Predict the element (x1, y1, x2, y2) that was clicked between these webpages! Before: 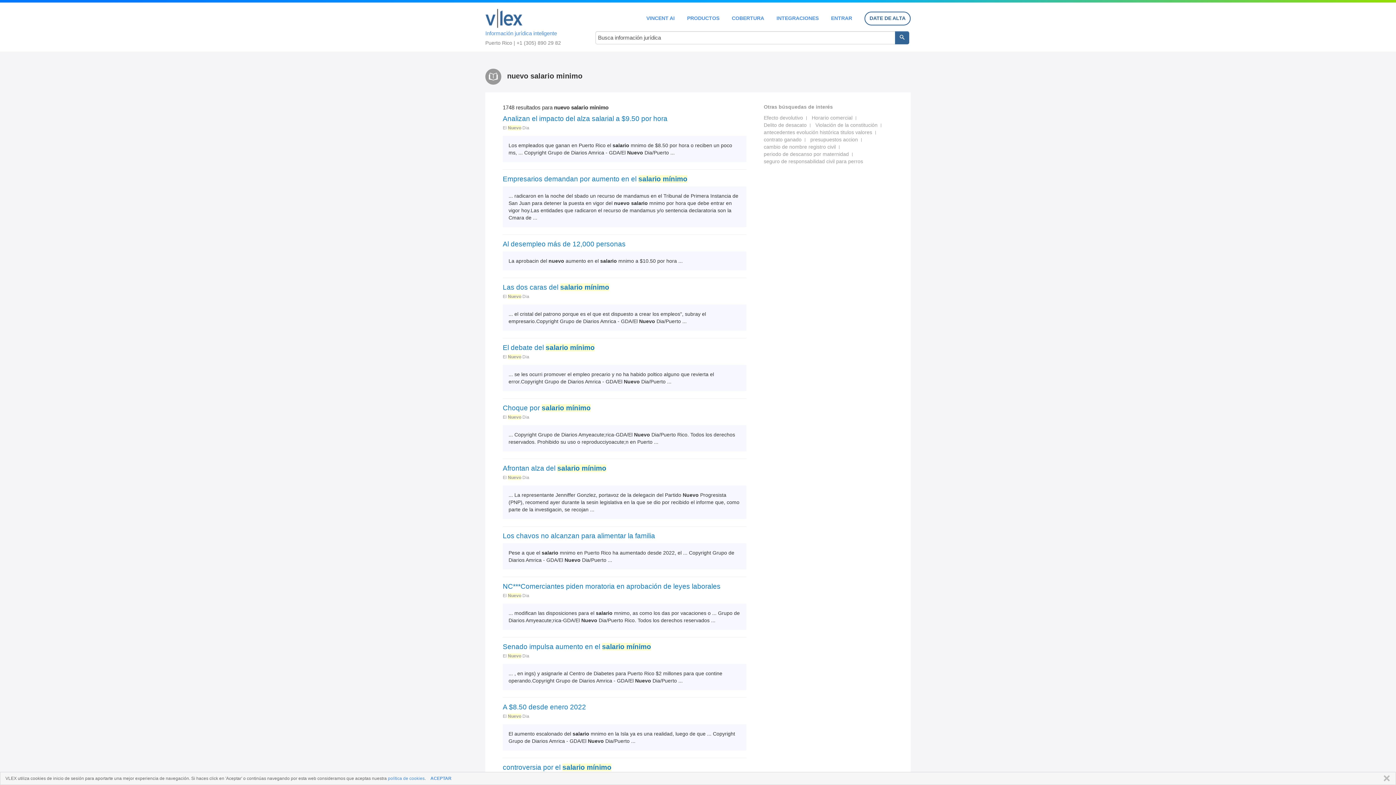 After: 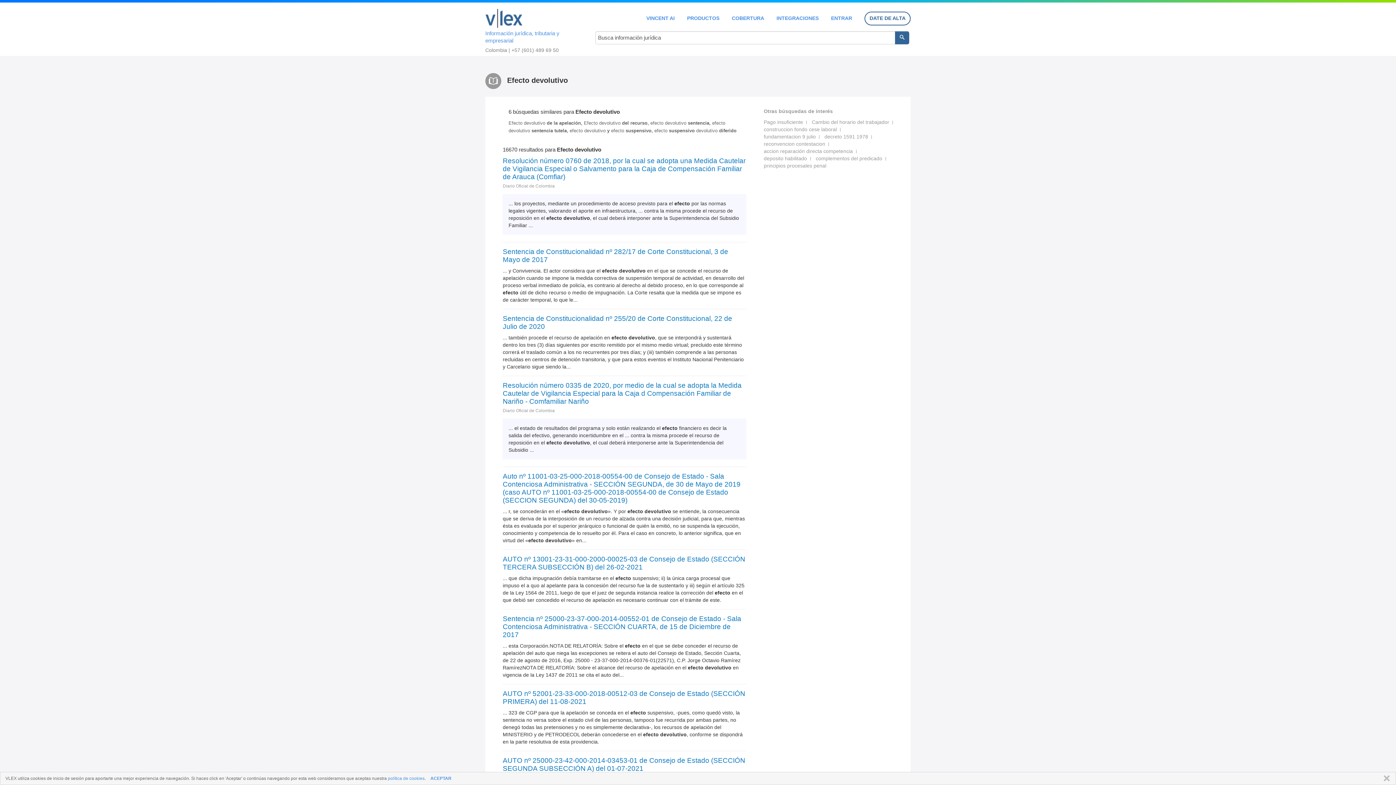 Action: label: Efecto devolutivo bbox: (764, 114, 803, 120)